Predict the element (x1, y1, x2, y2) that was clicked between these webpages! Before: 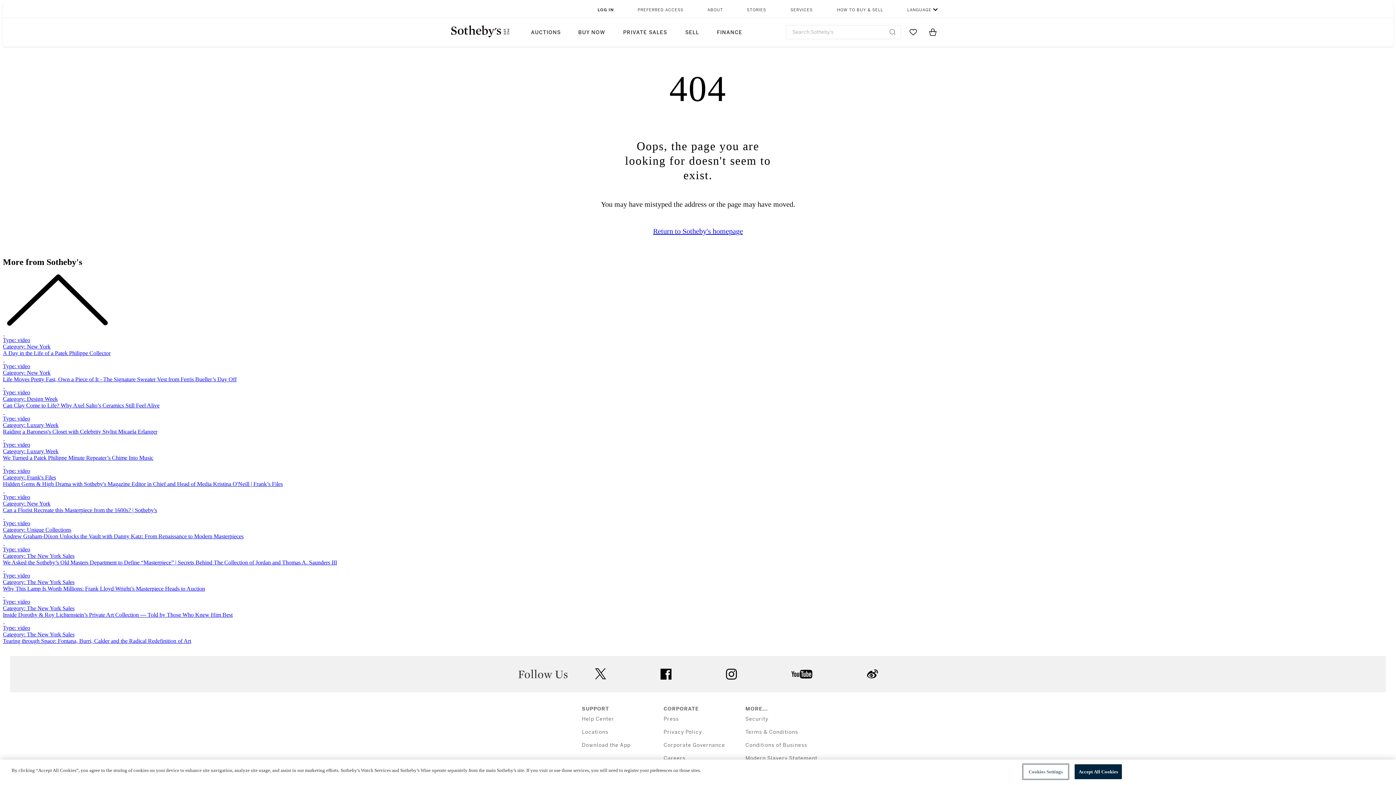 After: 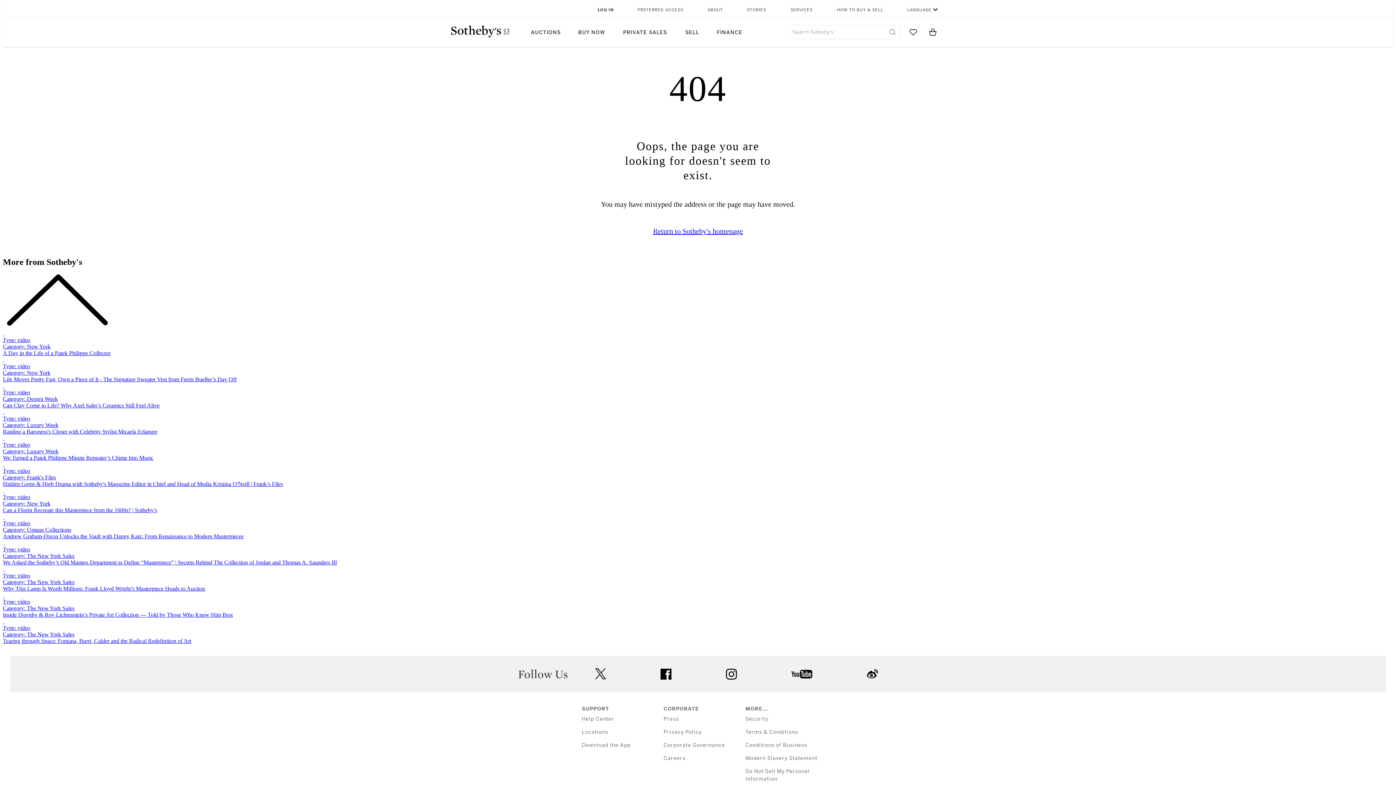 Action: label: Accept All Cookies bbox: (1074, 764, 1122, 779)